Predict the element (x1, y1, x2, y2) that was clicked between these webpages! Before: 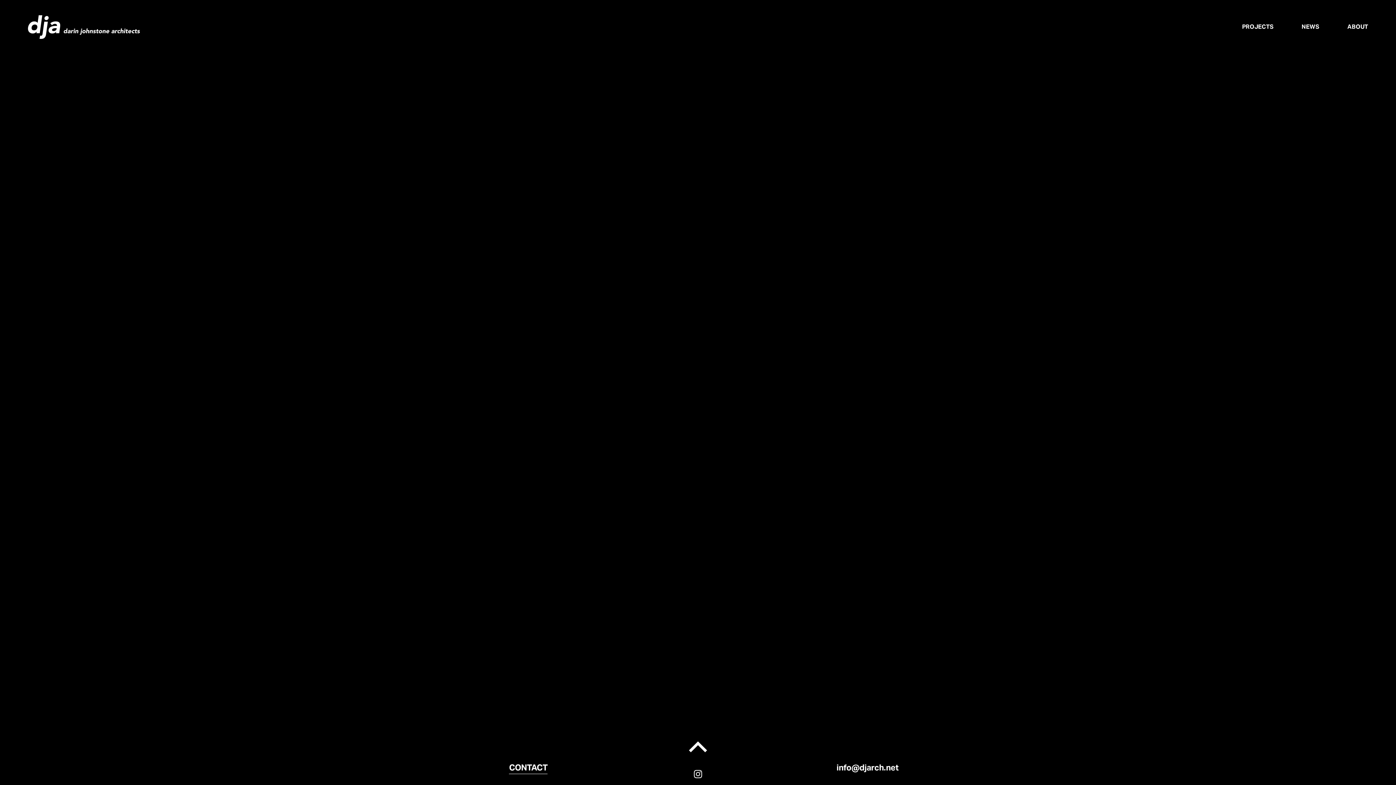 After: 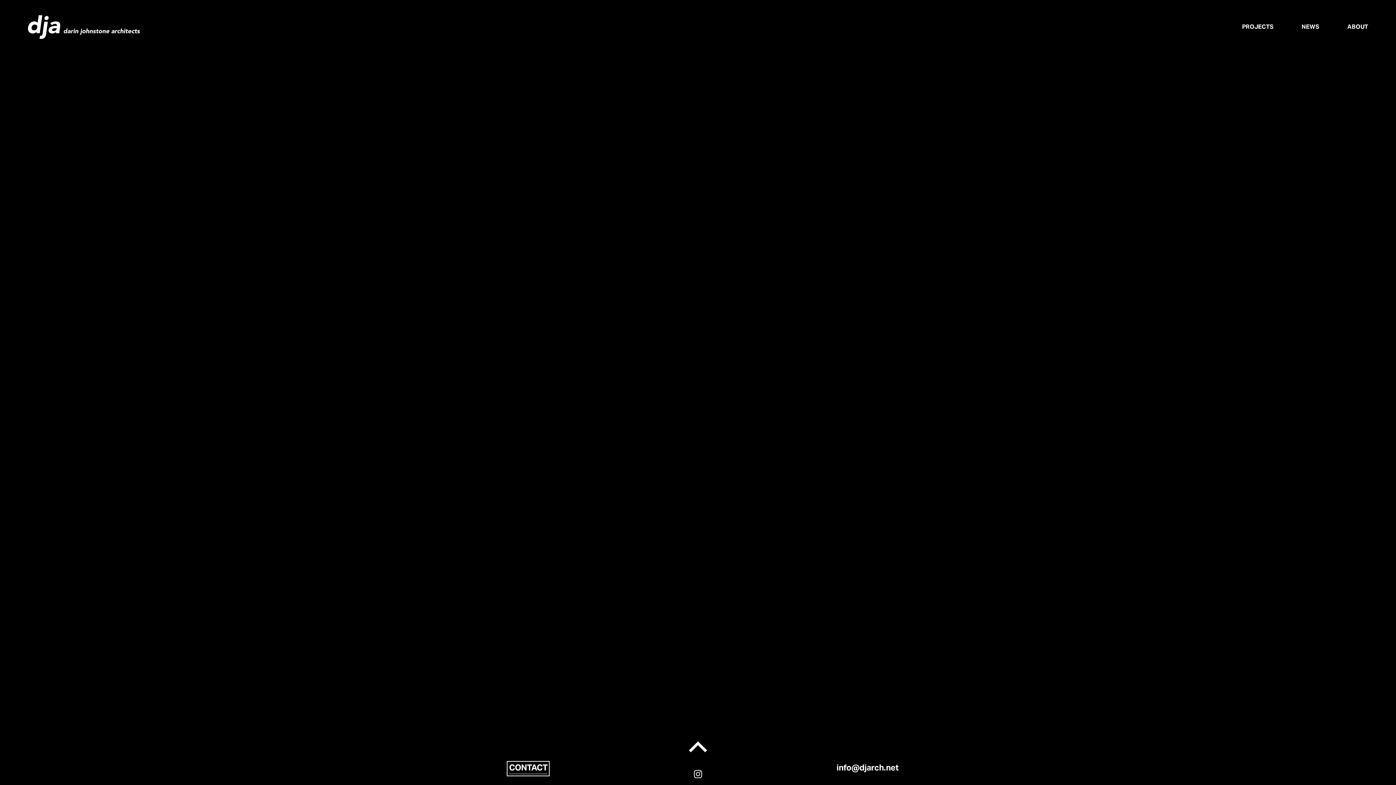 Action: bbox: (509, 763, 547, 774) label: CONTACT